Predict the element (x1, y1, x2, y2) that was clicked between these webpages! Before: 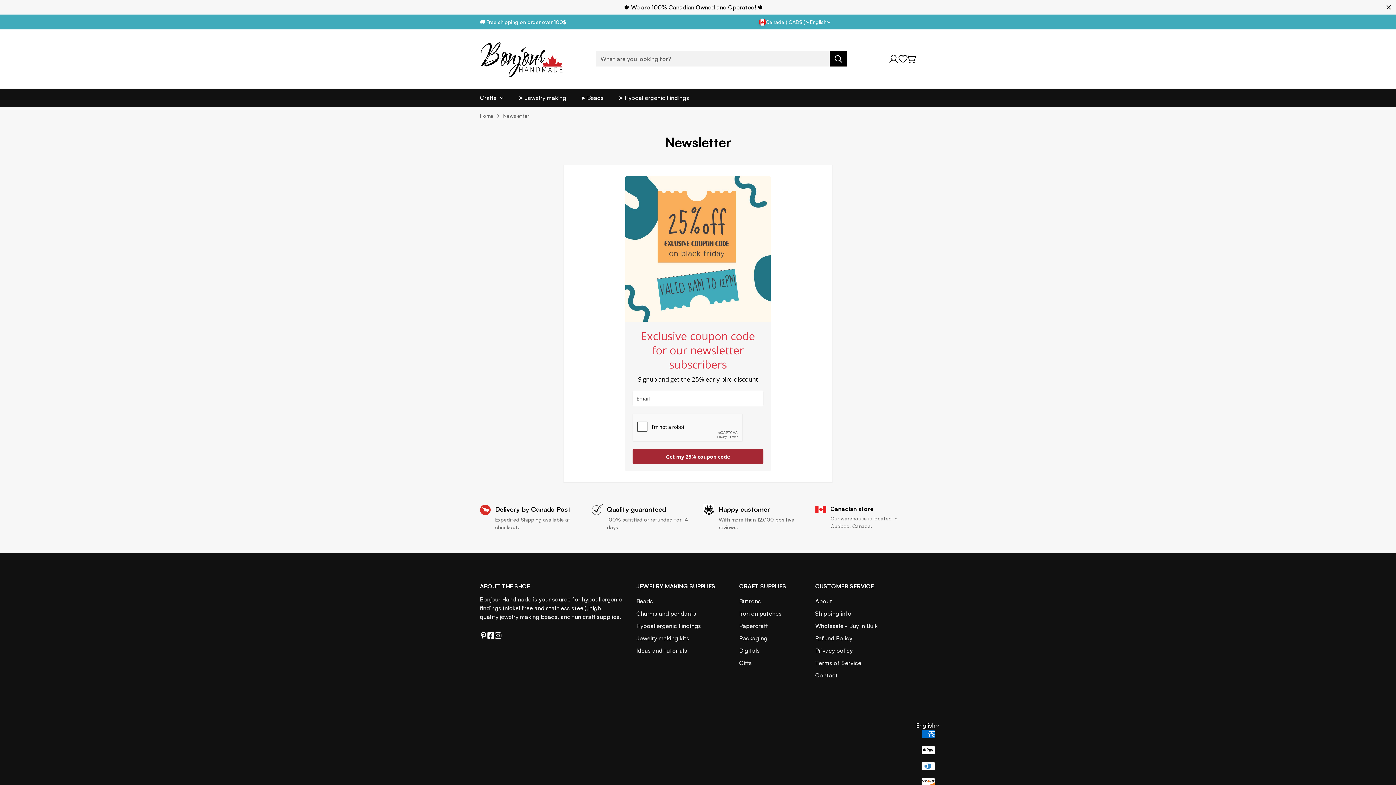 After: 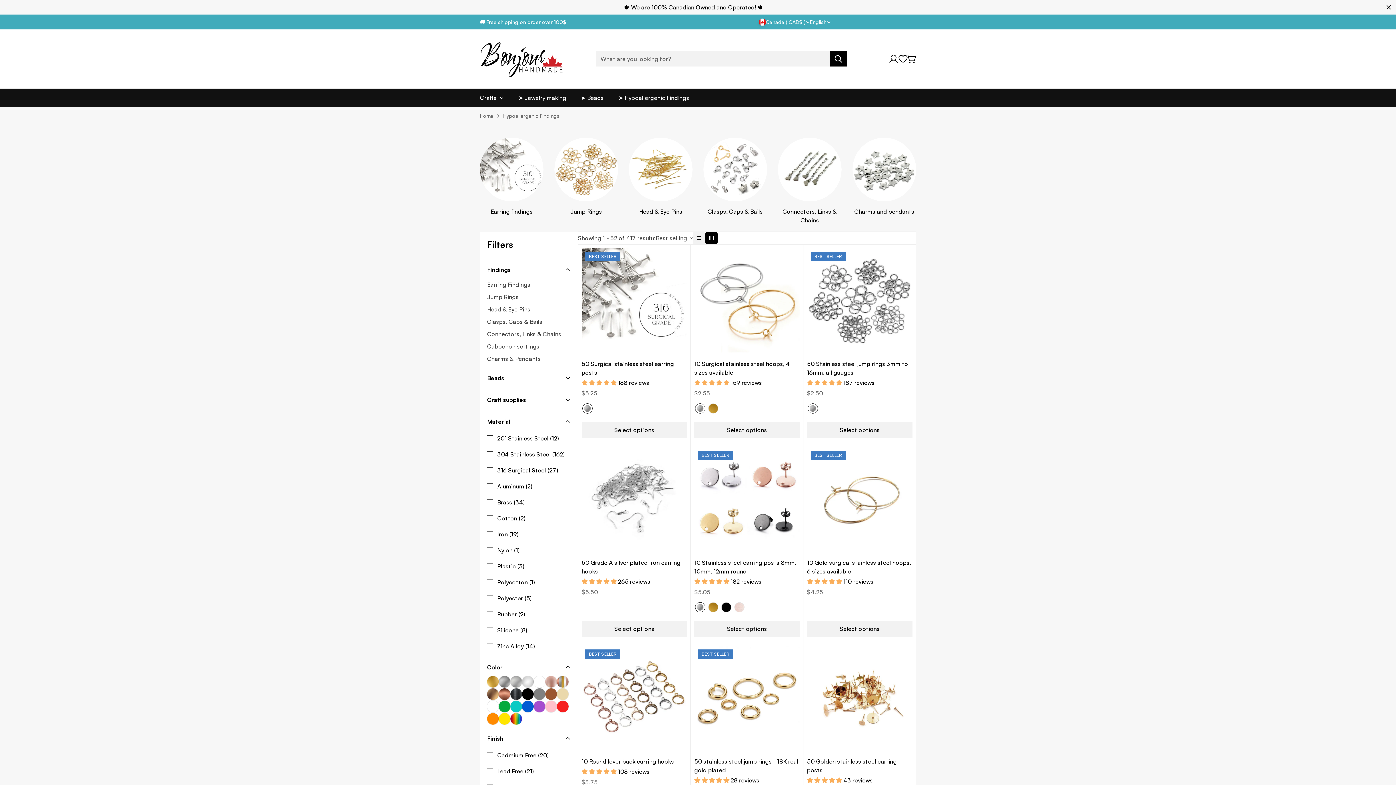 Action: label: ➤ Hypoallergenic Findings bbox: (611, 88, 696, 106)